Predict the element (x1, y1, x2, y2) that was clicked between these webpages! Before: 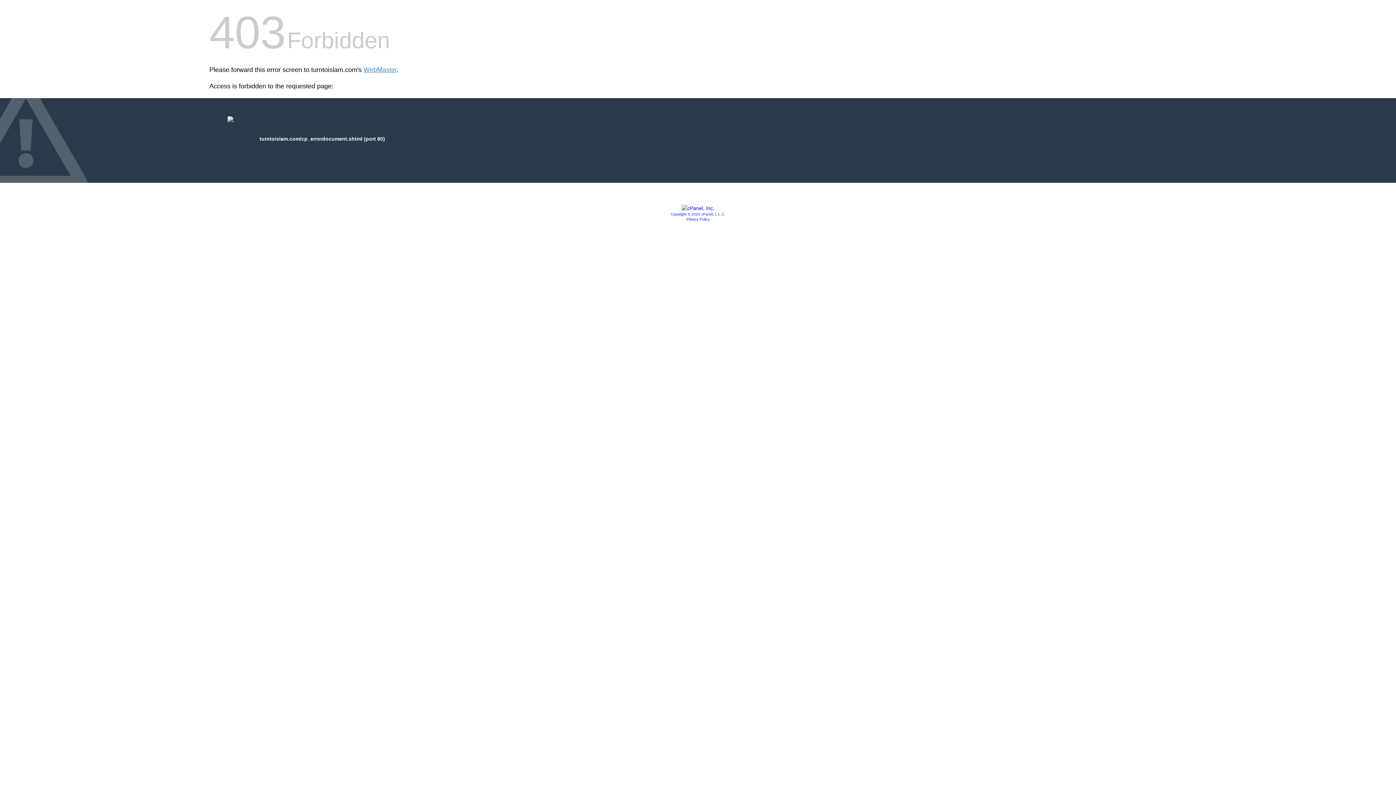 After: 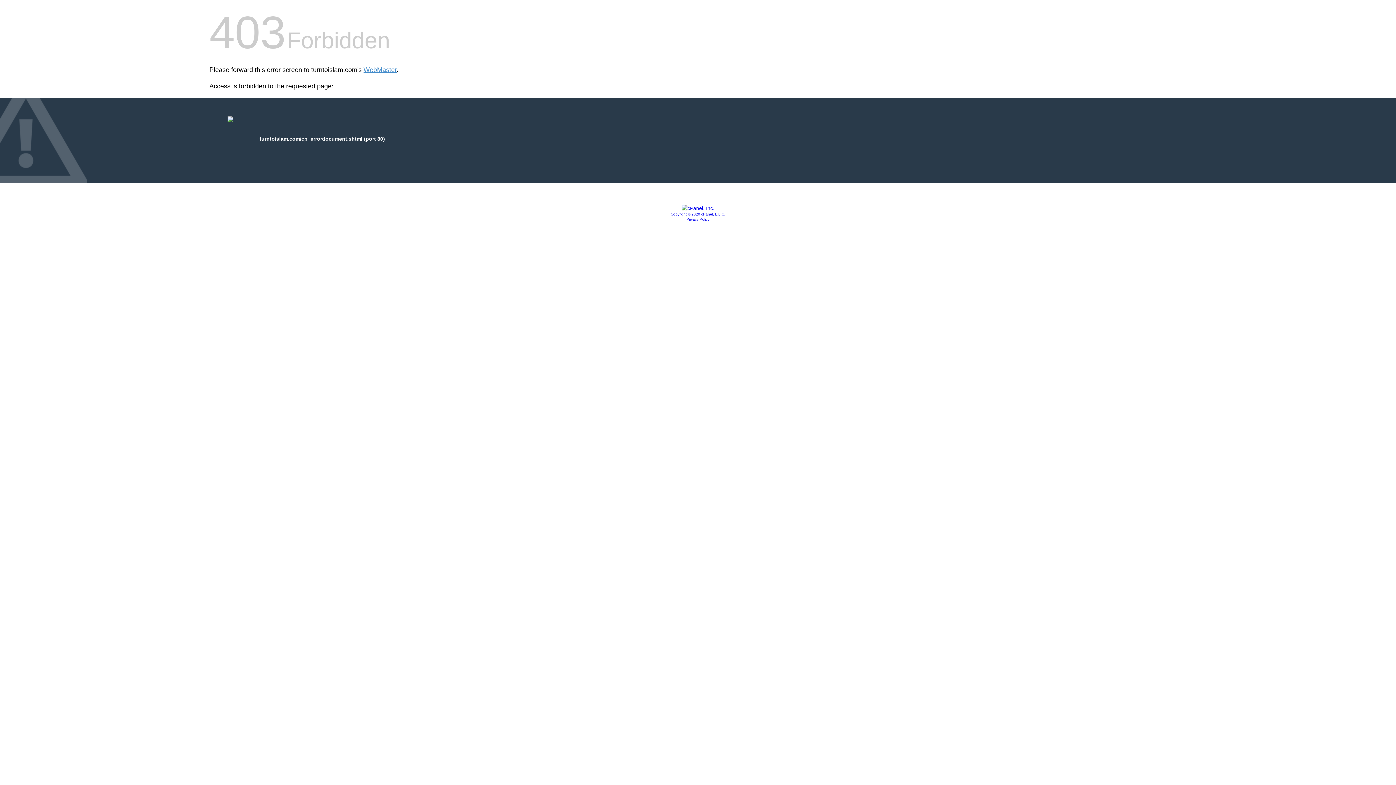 Action: bbox: (686, 217, 709, 221) label: Privacy Policy